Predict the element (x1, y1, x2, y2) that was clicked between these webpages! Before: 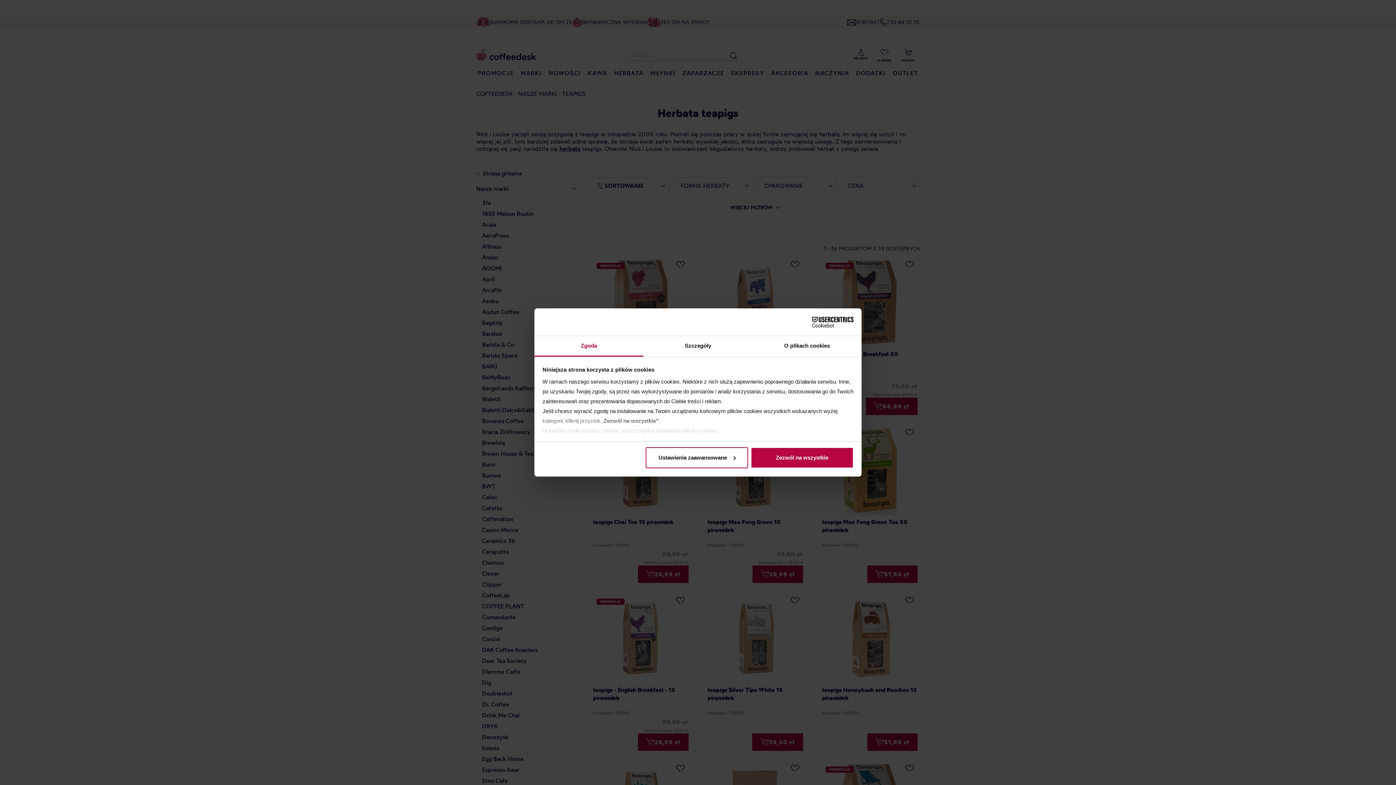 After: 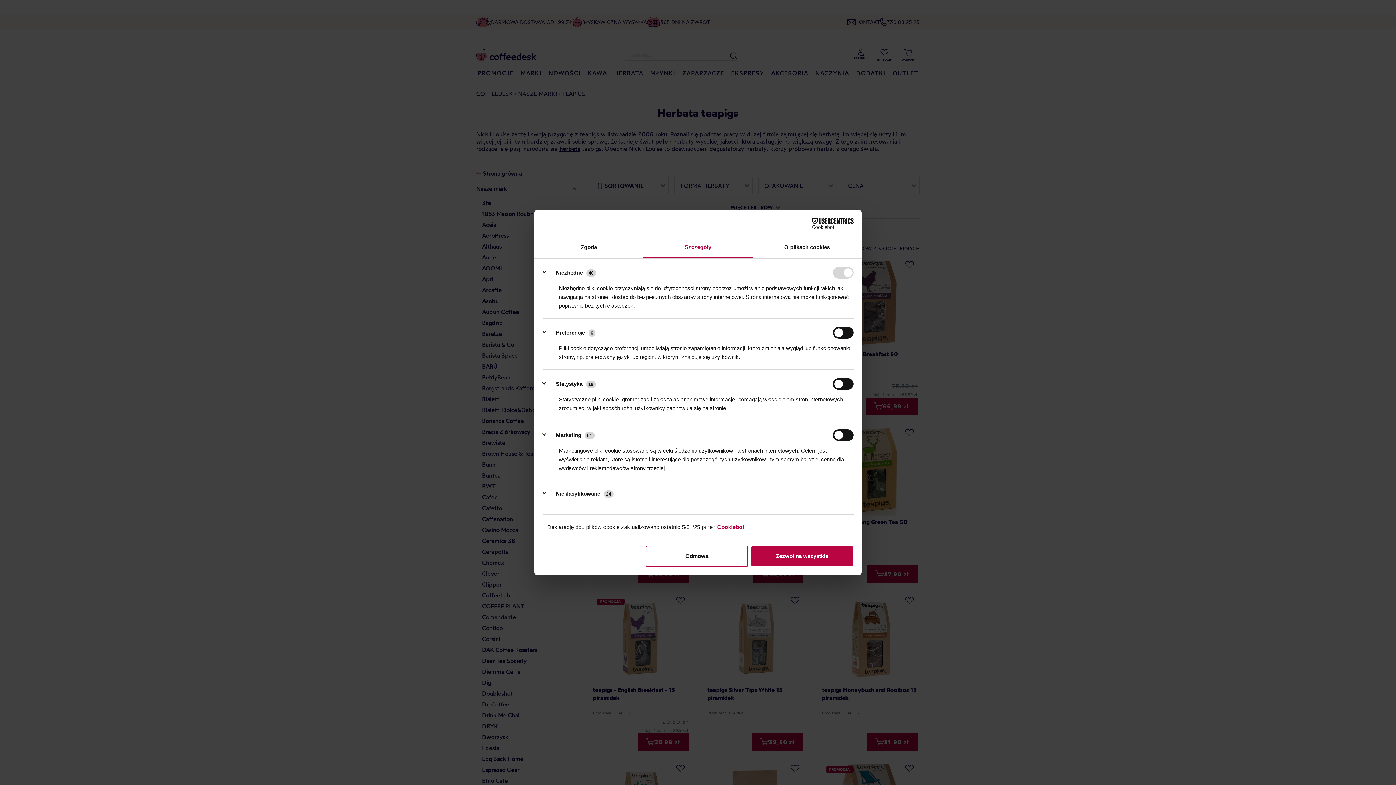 Action: label: Szczegóły bbox: (643, 336, 752, 356)